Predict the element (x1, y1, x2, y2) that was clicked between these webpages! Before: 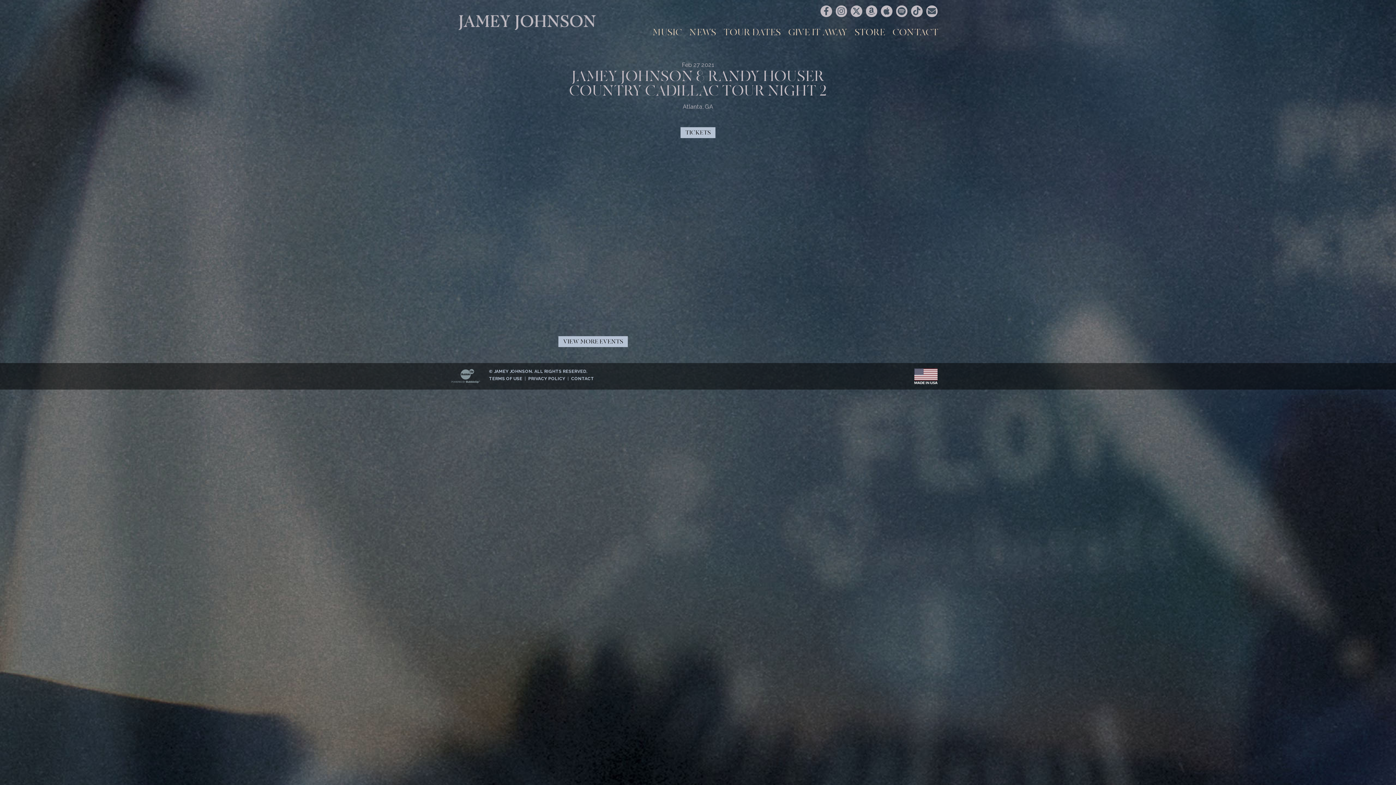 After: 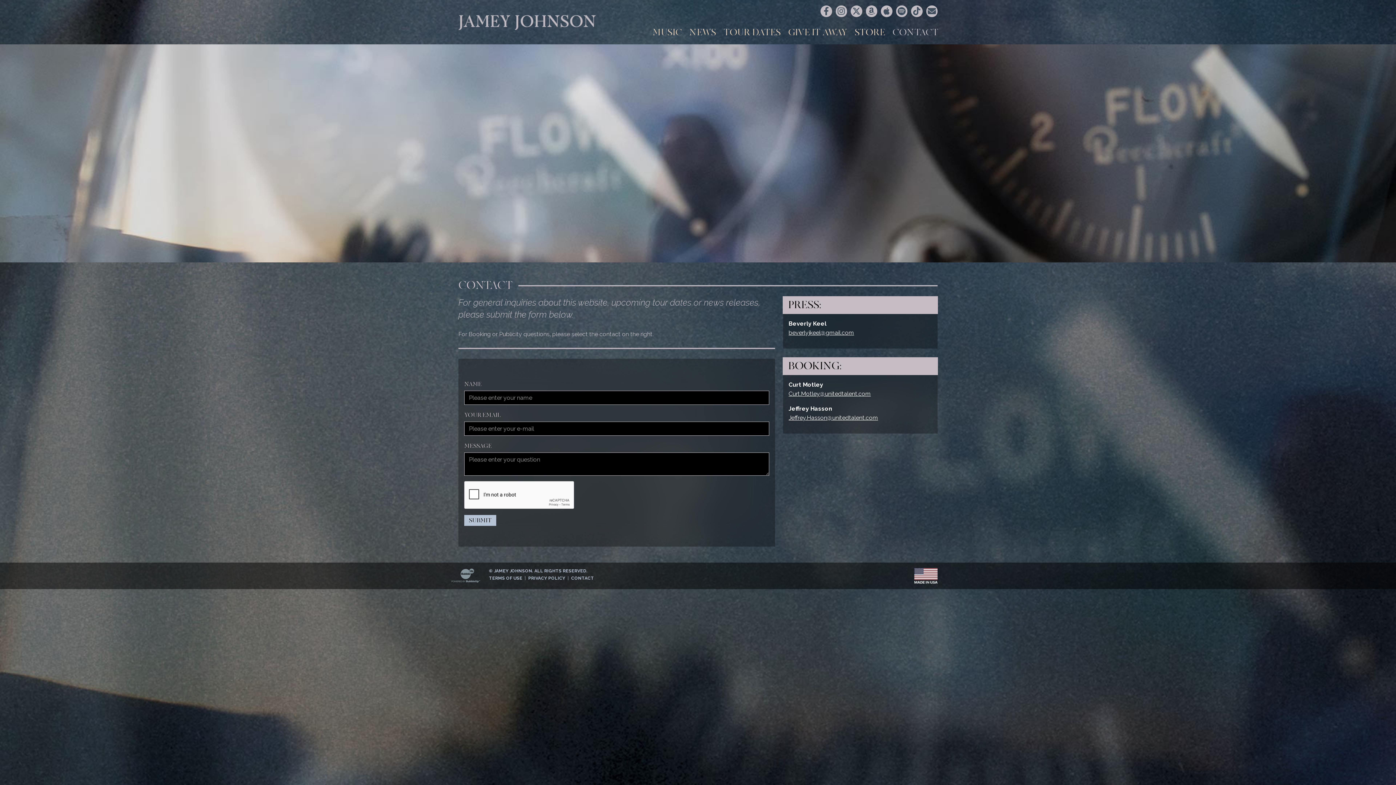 Action: bbox: (571, 376, 594, 381) label: CONTACT